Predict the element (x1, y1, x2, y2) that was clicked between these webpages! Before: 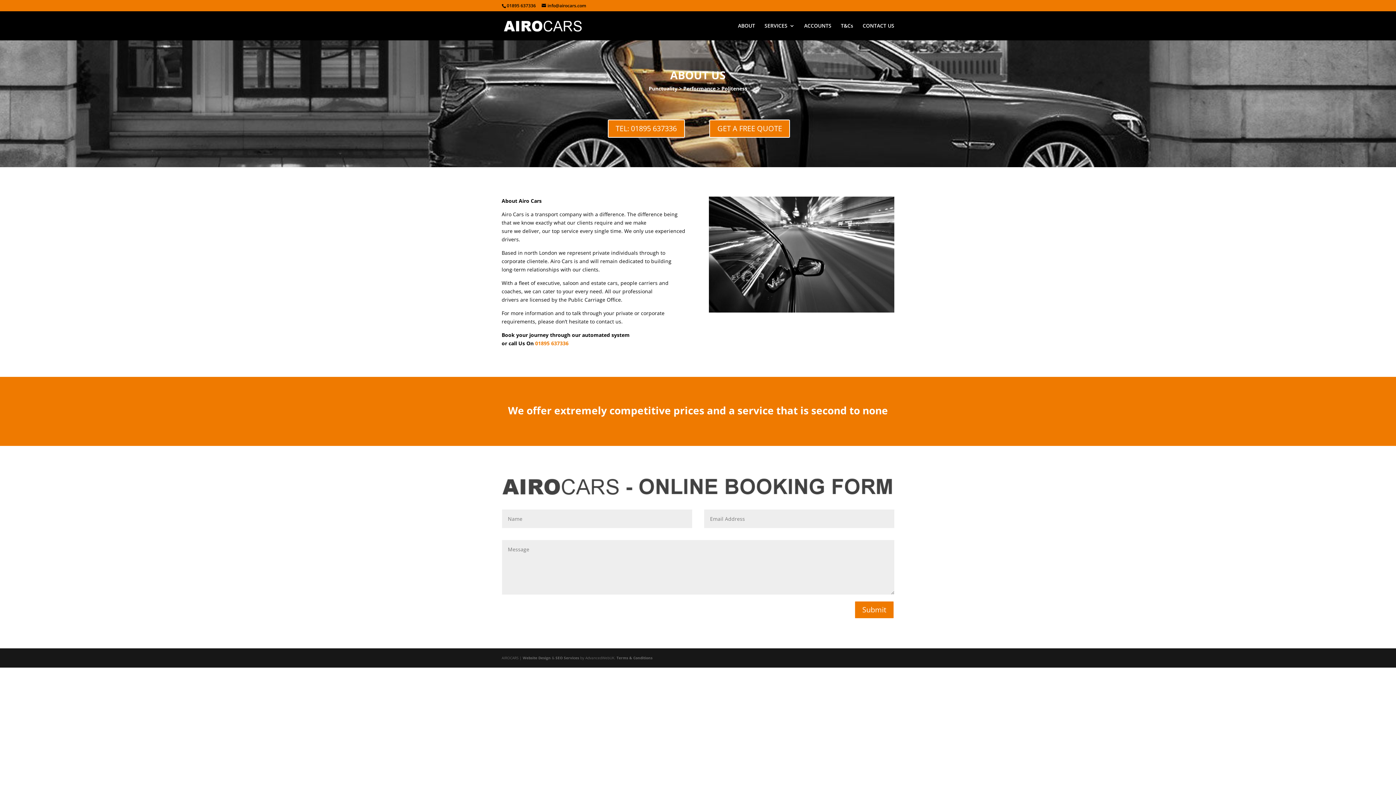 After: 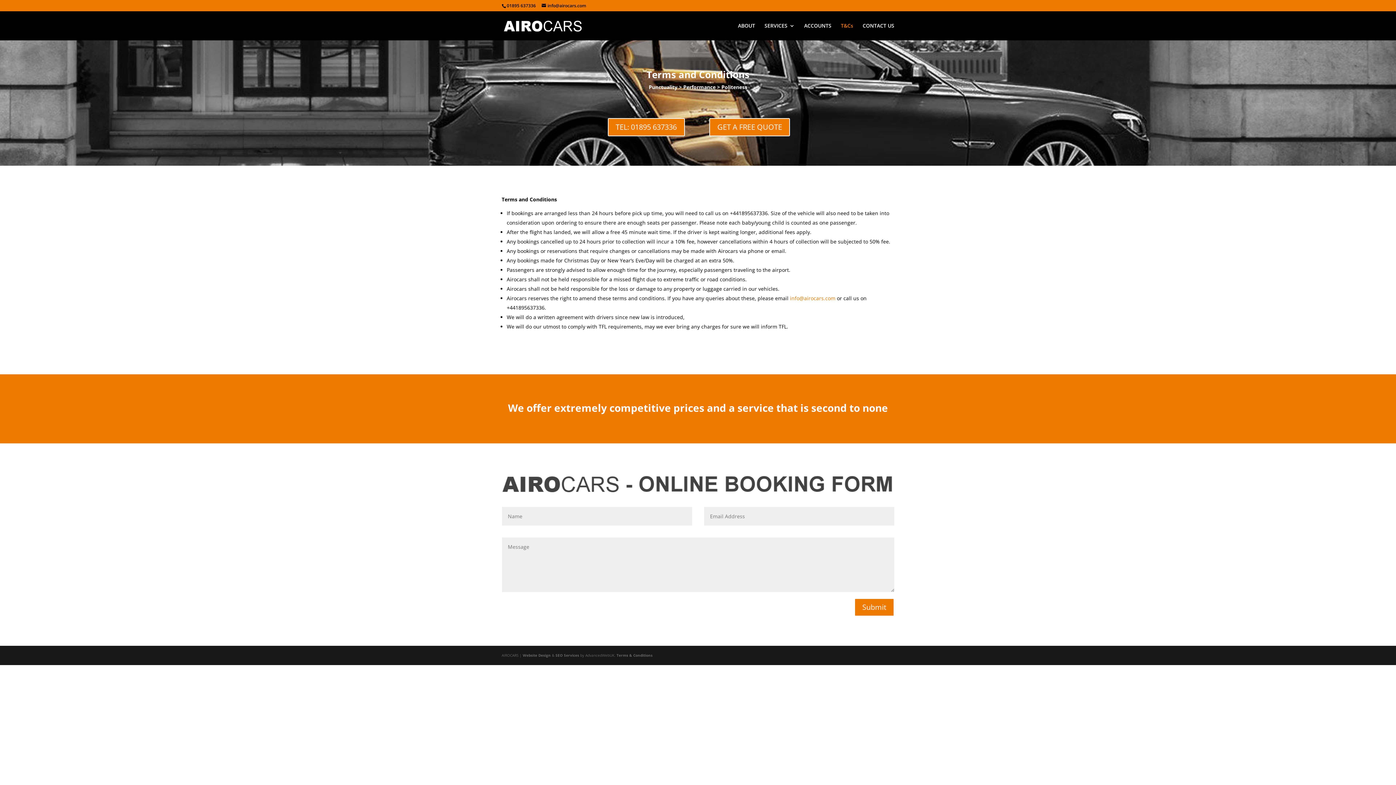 Action: bbox: (841, 23, 853, 40) label: T&Cs